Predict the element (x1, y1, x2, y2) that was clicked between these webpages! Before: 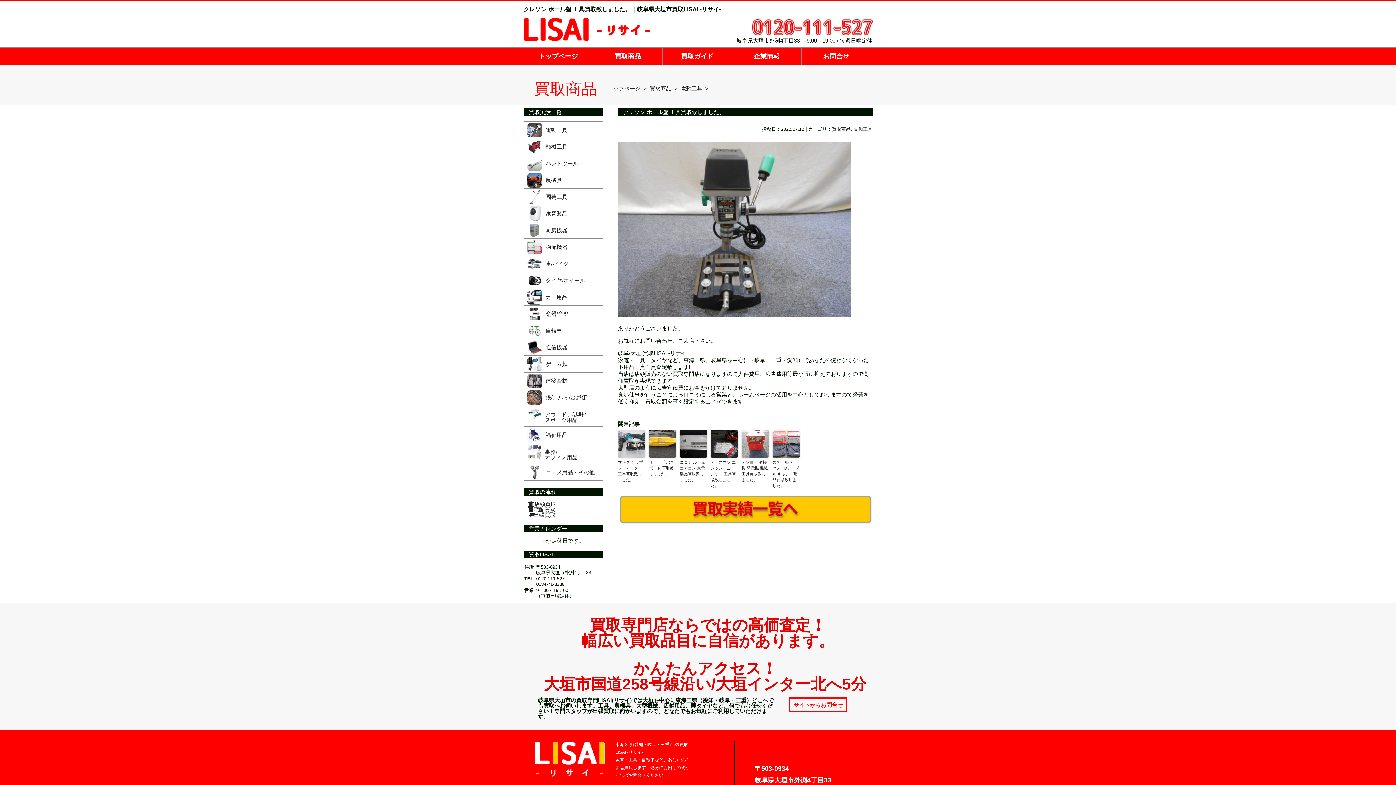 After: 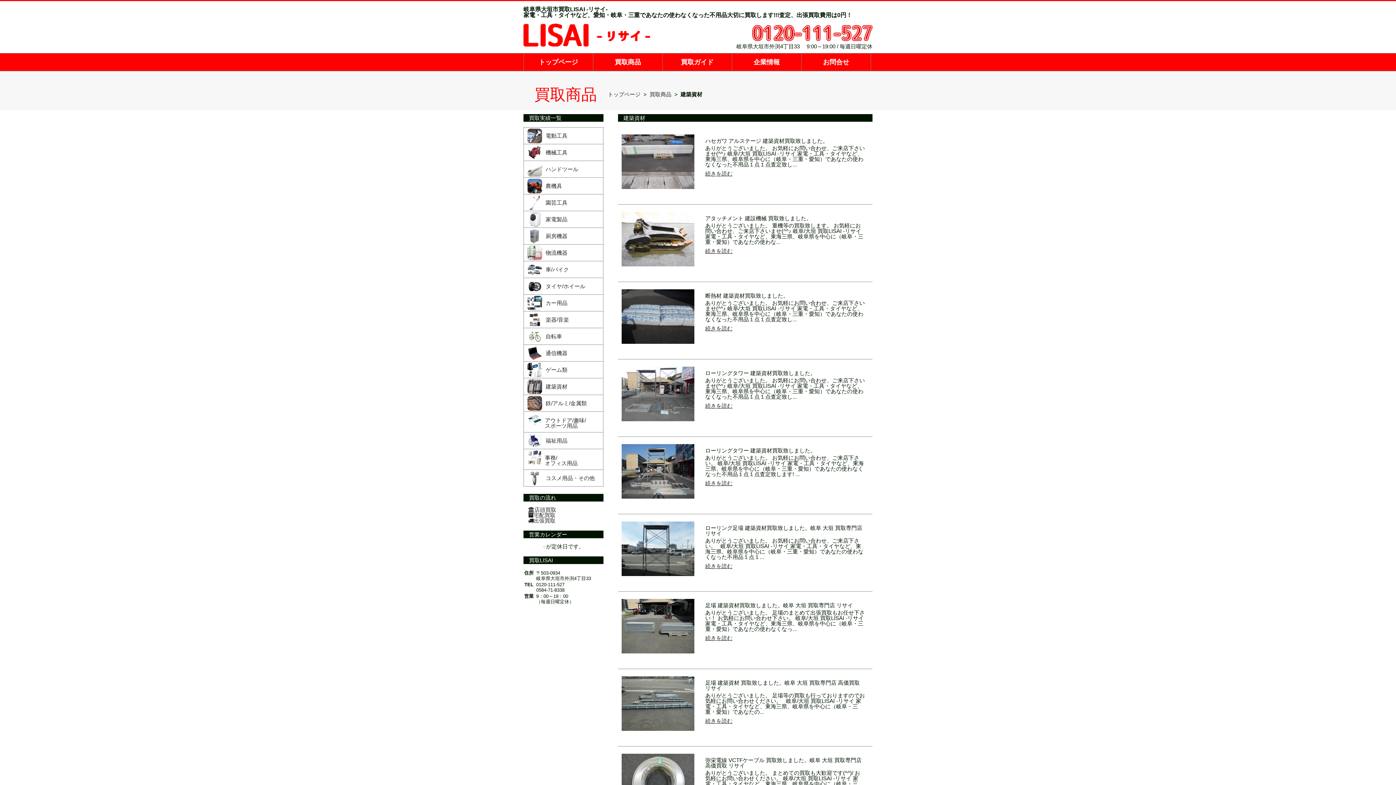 Action: bbox: (527, 373, 603, 388) label: 建築資材